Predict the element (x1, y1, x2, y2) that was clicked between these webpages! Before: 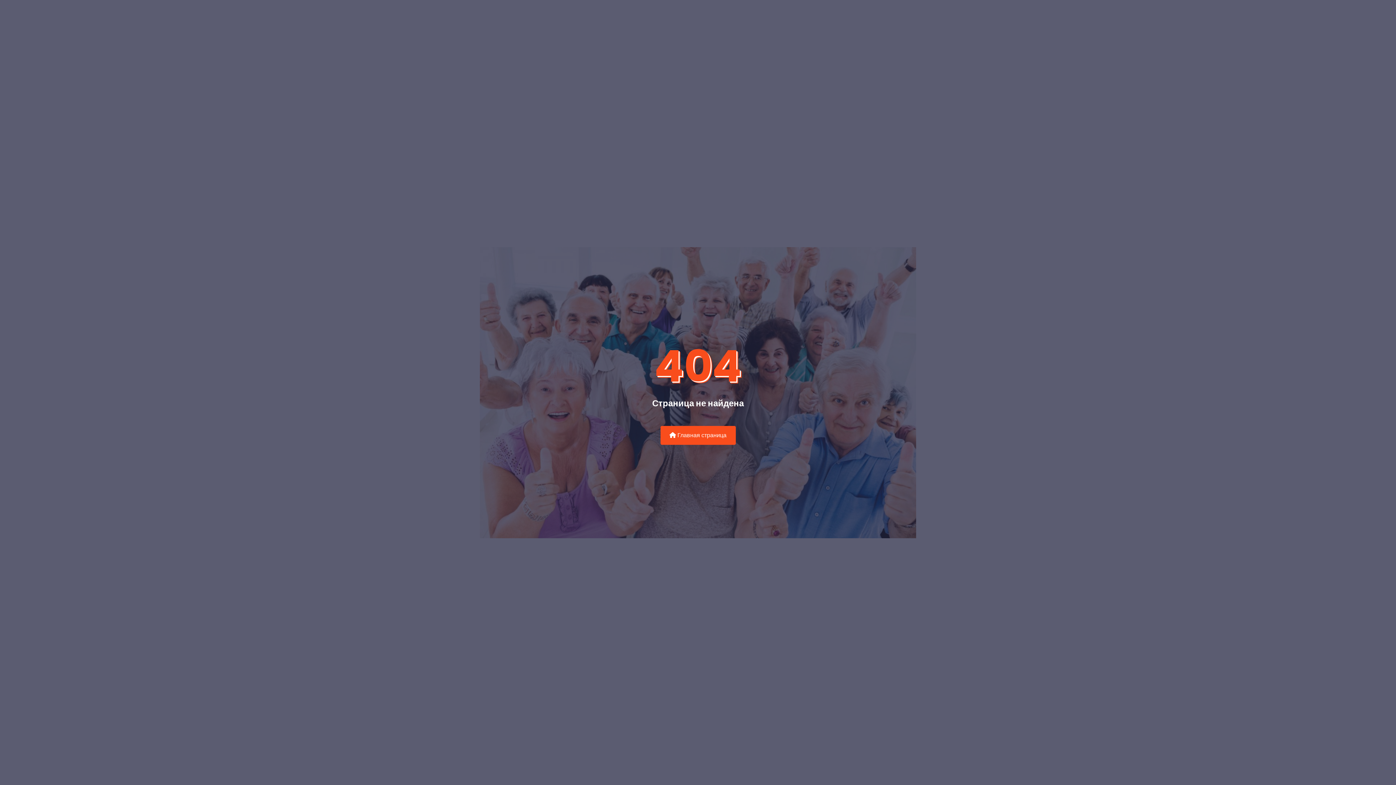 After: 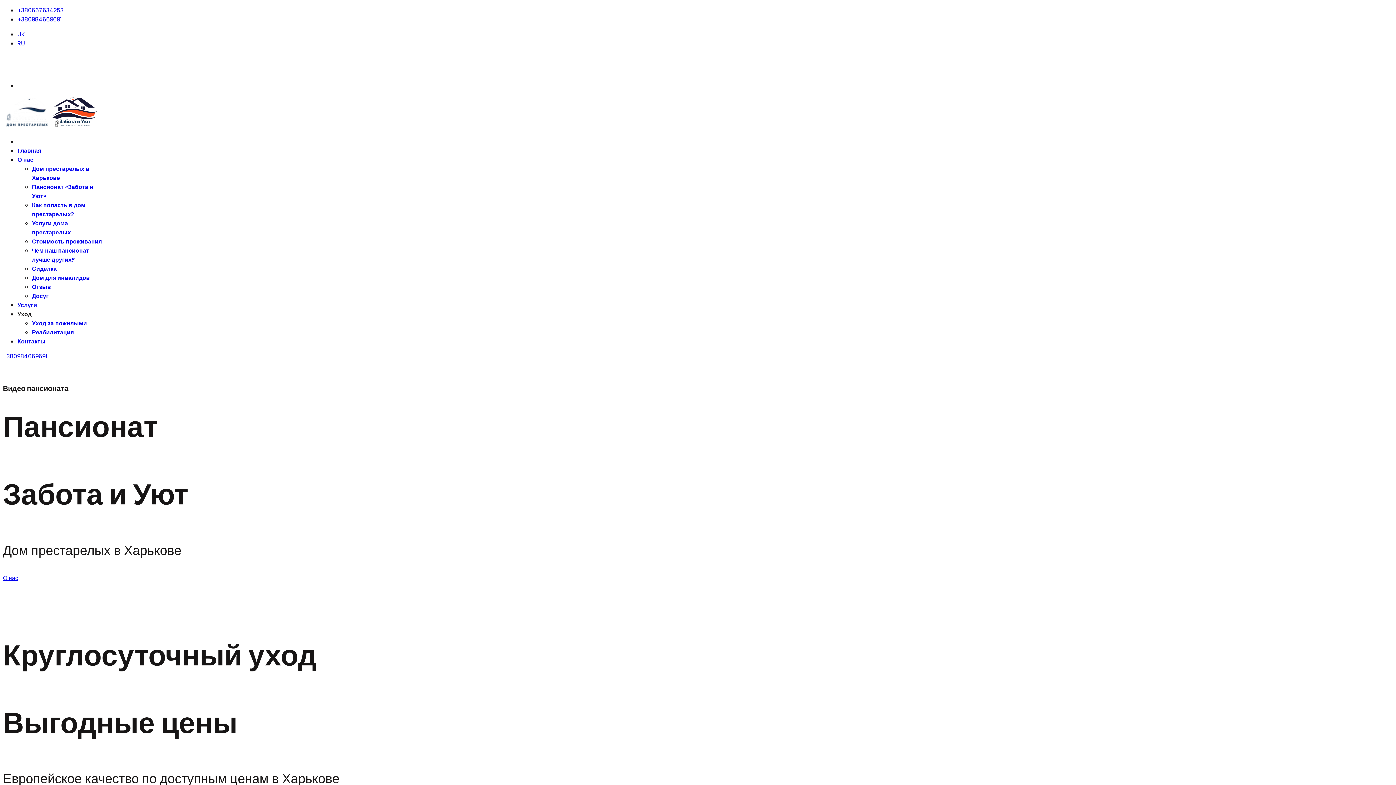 Action: bbox: (660, 426, 735, 445) label:  Главная страница